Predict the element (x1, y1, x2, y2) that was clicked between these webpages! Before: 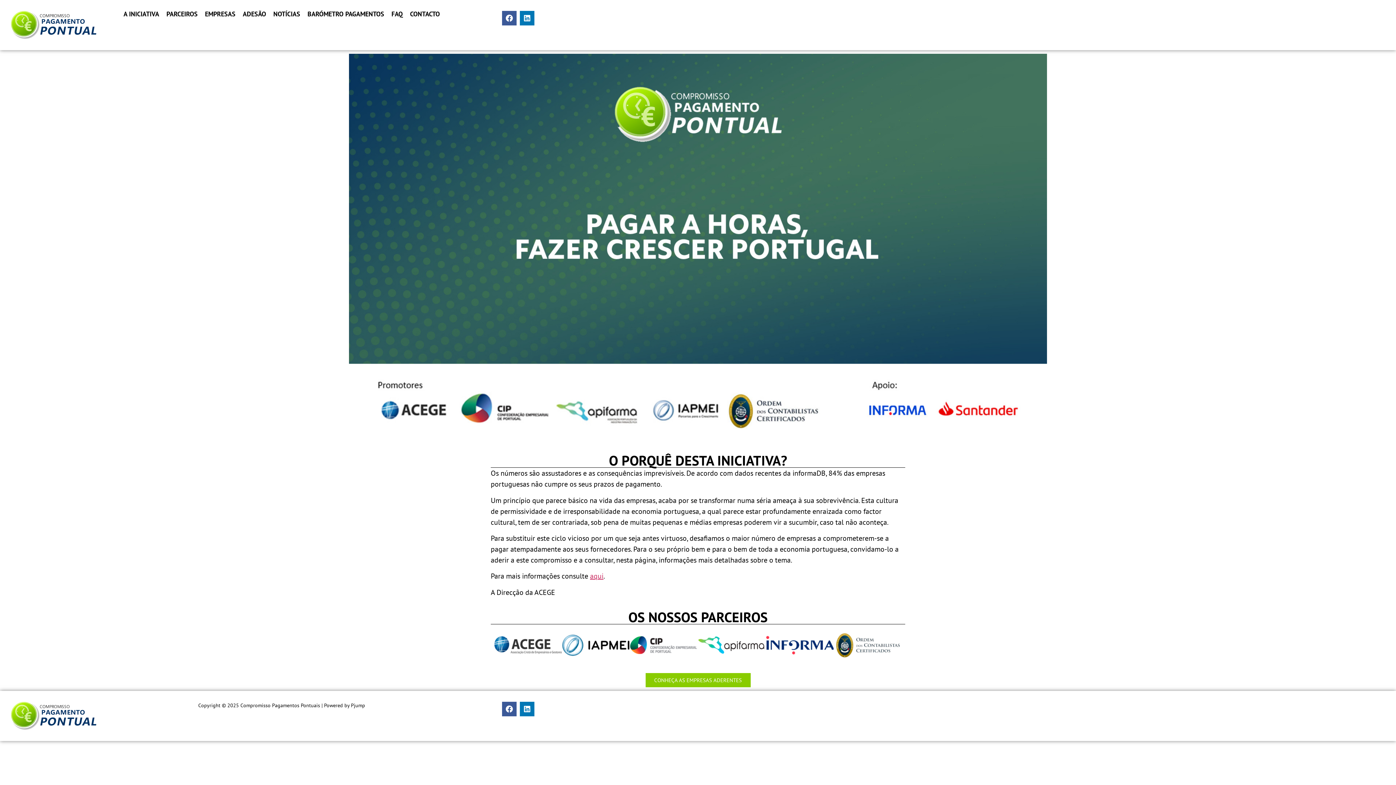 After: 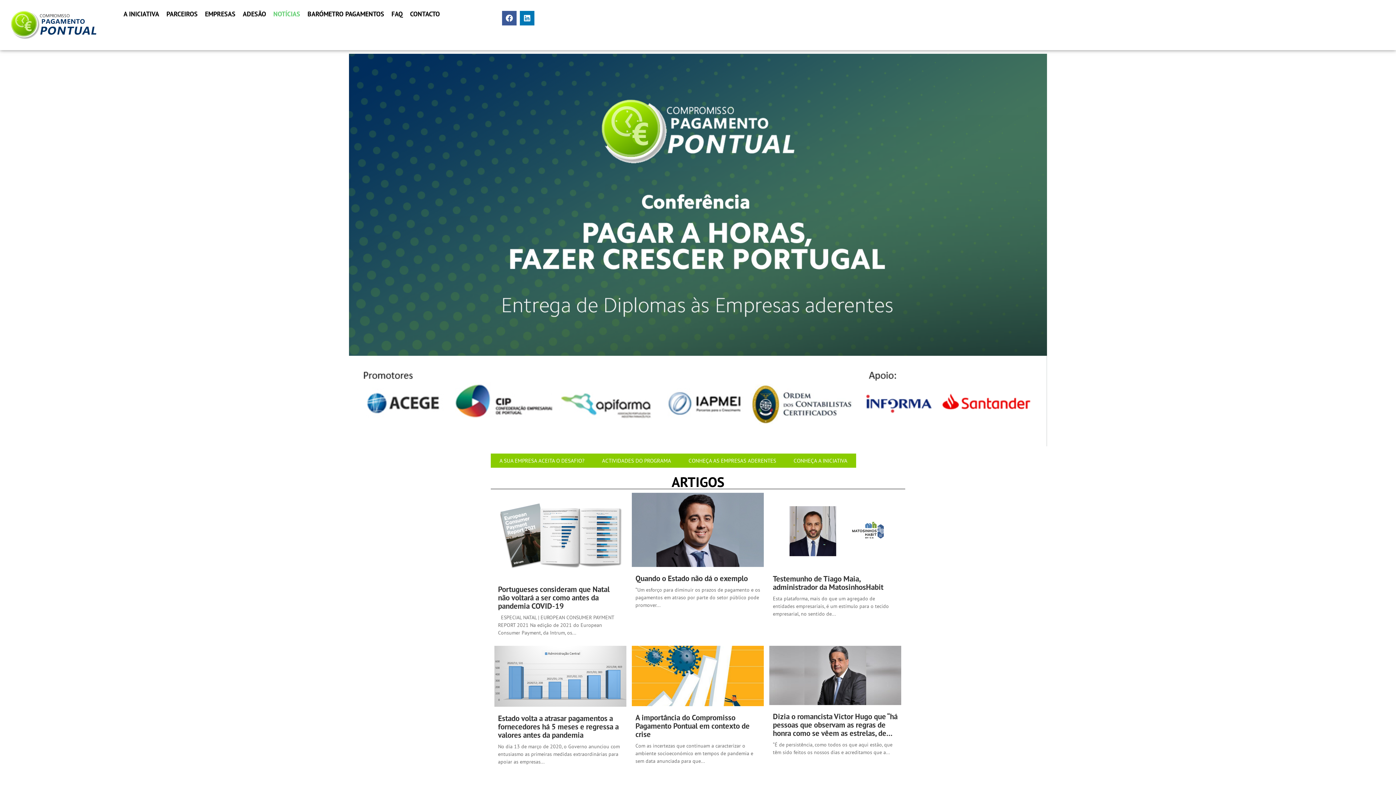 Action: bbox: (269, 10, 303, 17) label: NOTÍCIAS